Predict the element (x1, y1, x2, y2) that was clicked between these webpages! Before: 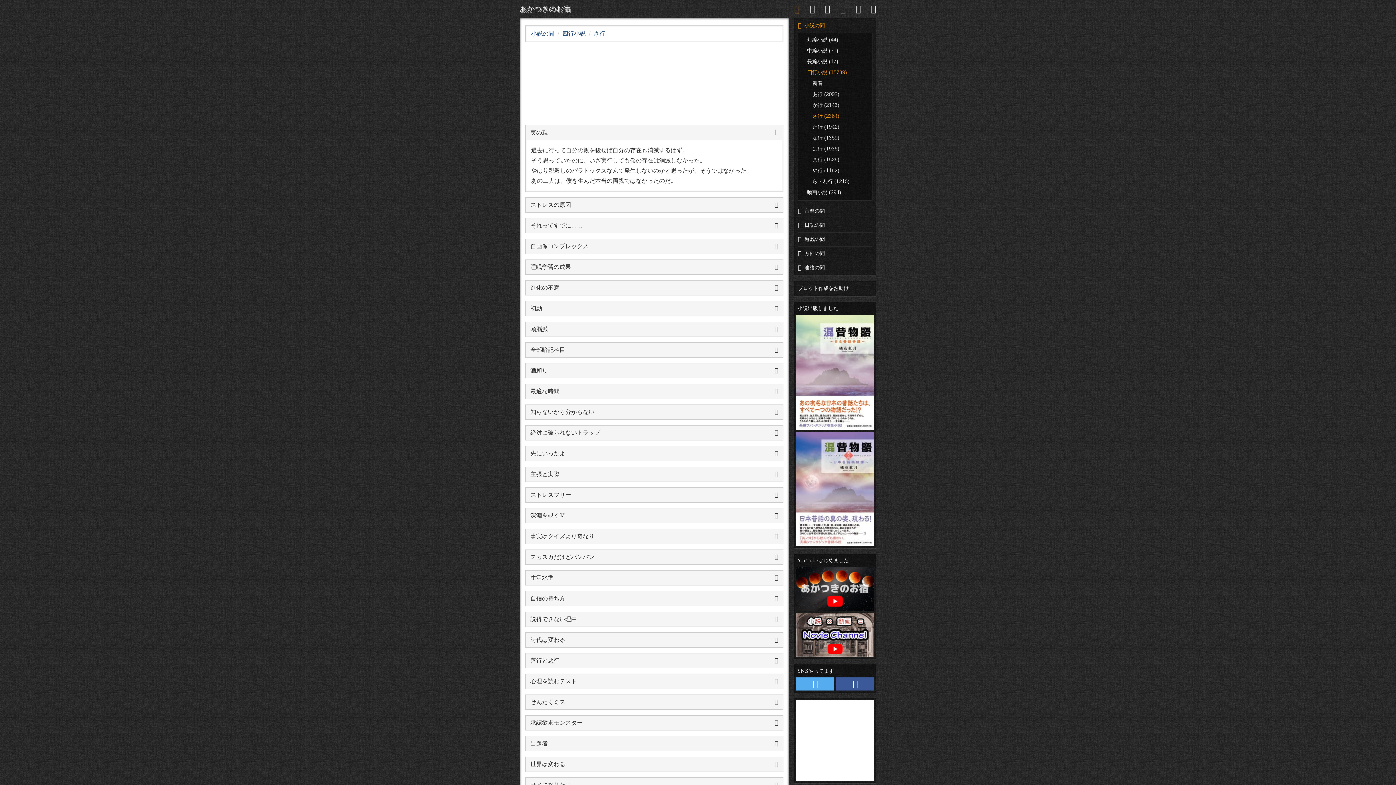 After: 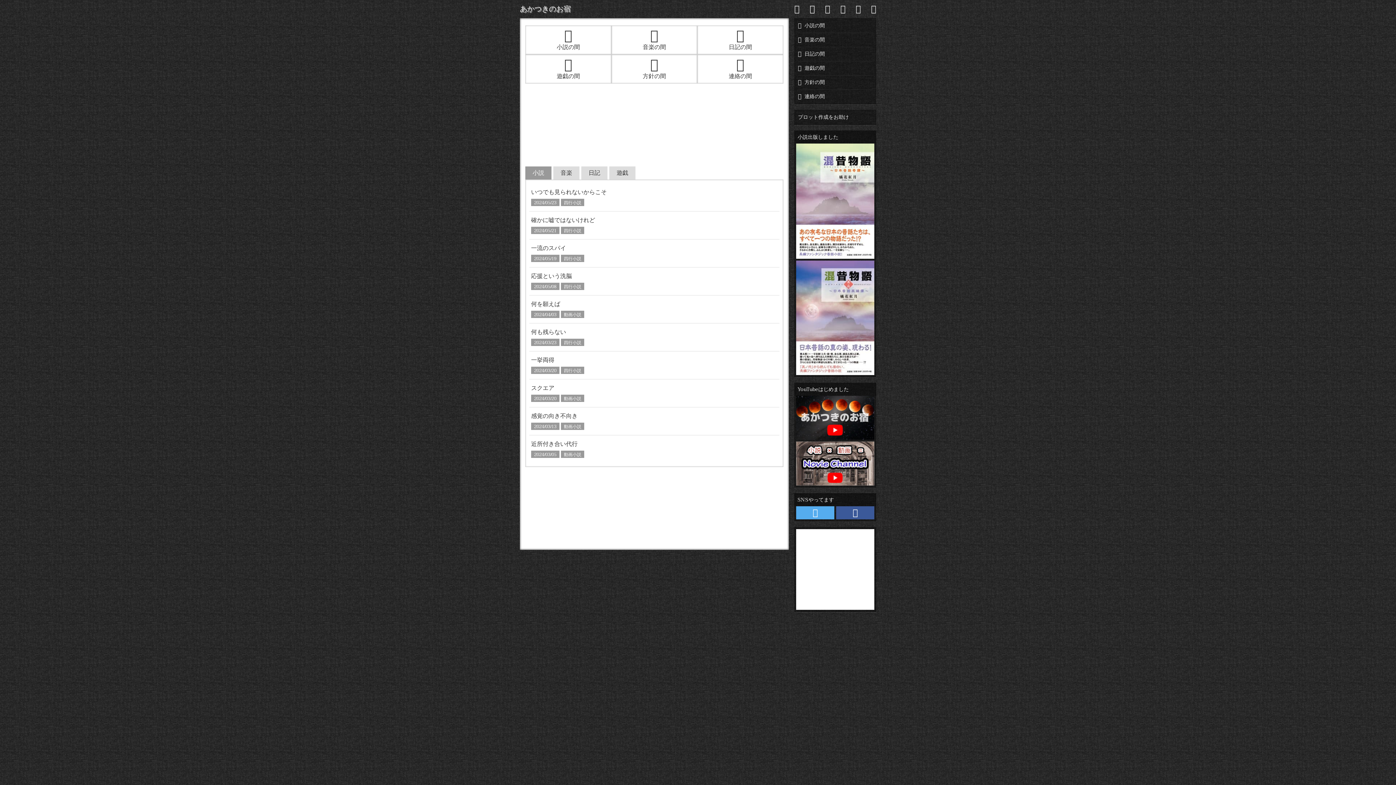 Action: label: あかつきのお宿 bbox: (520, 2, 570, 15)